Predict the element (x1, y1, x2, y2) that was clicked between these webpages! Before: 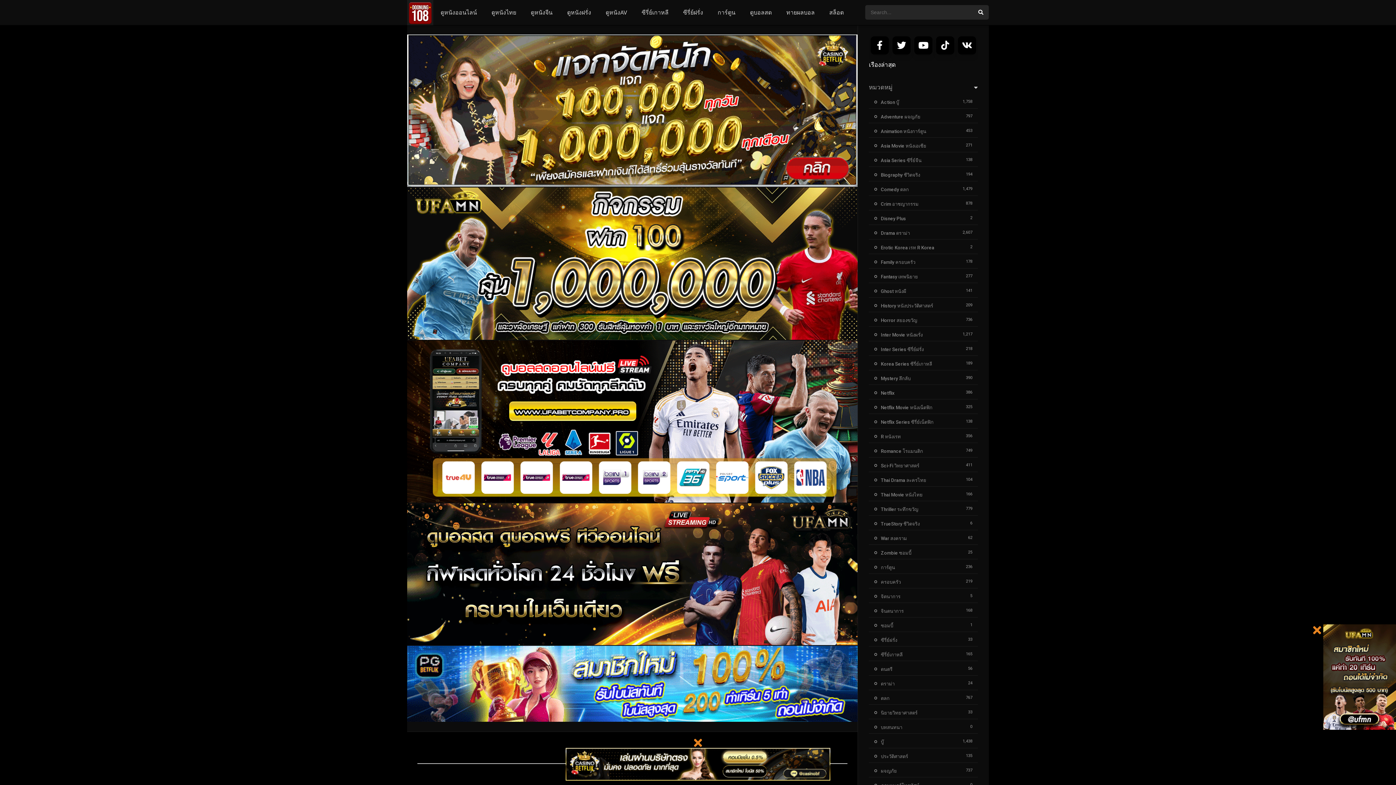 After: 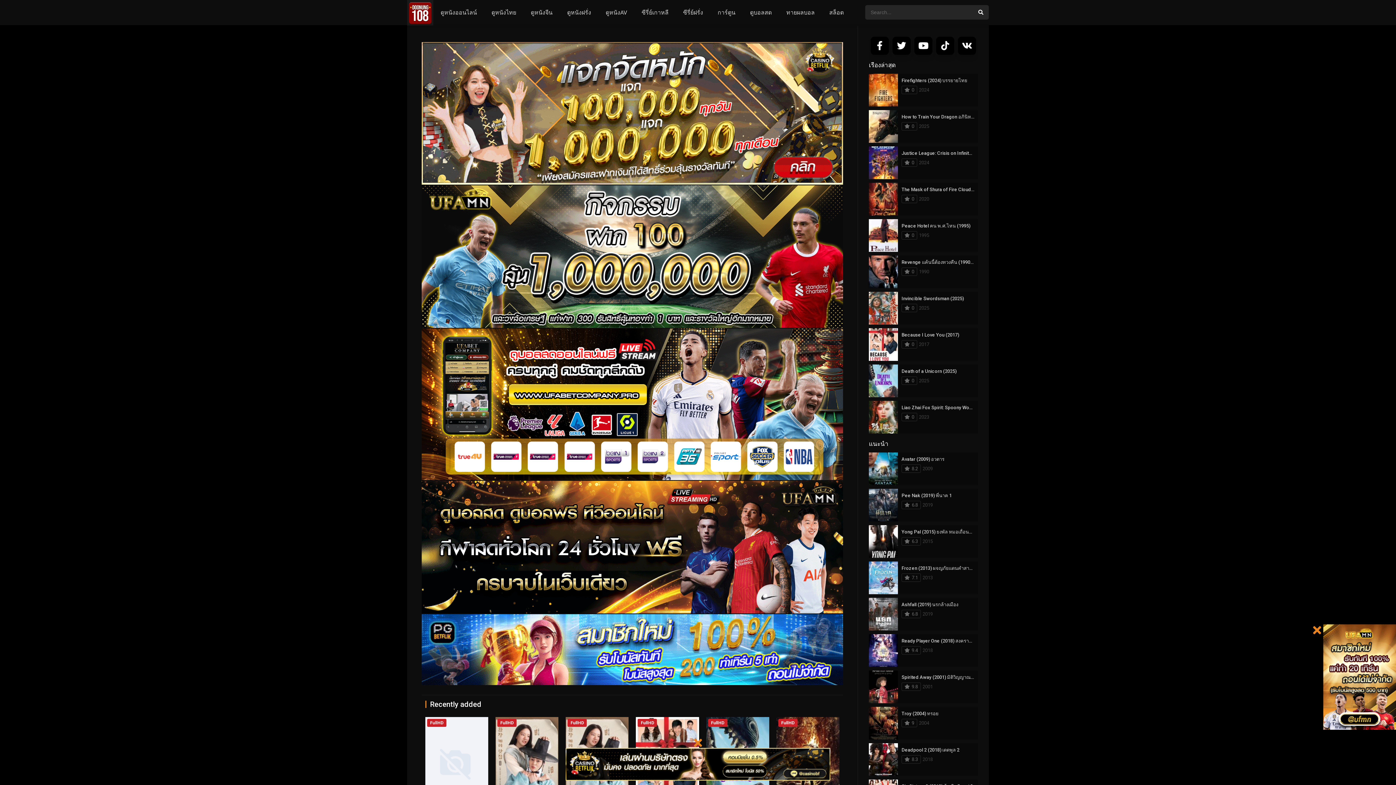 Action: label: Fantasy เทพนิยาย bbox: (874, 274, 918, 279)